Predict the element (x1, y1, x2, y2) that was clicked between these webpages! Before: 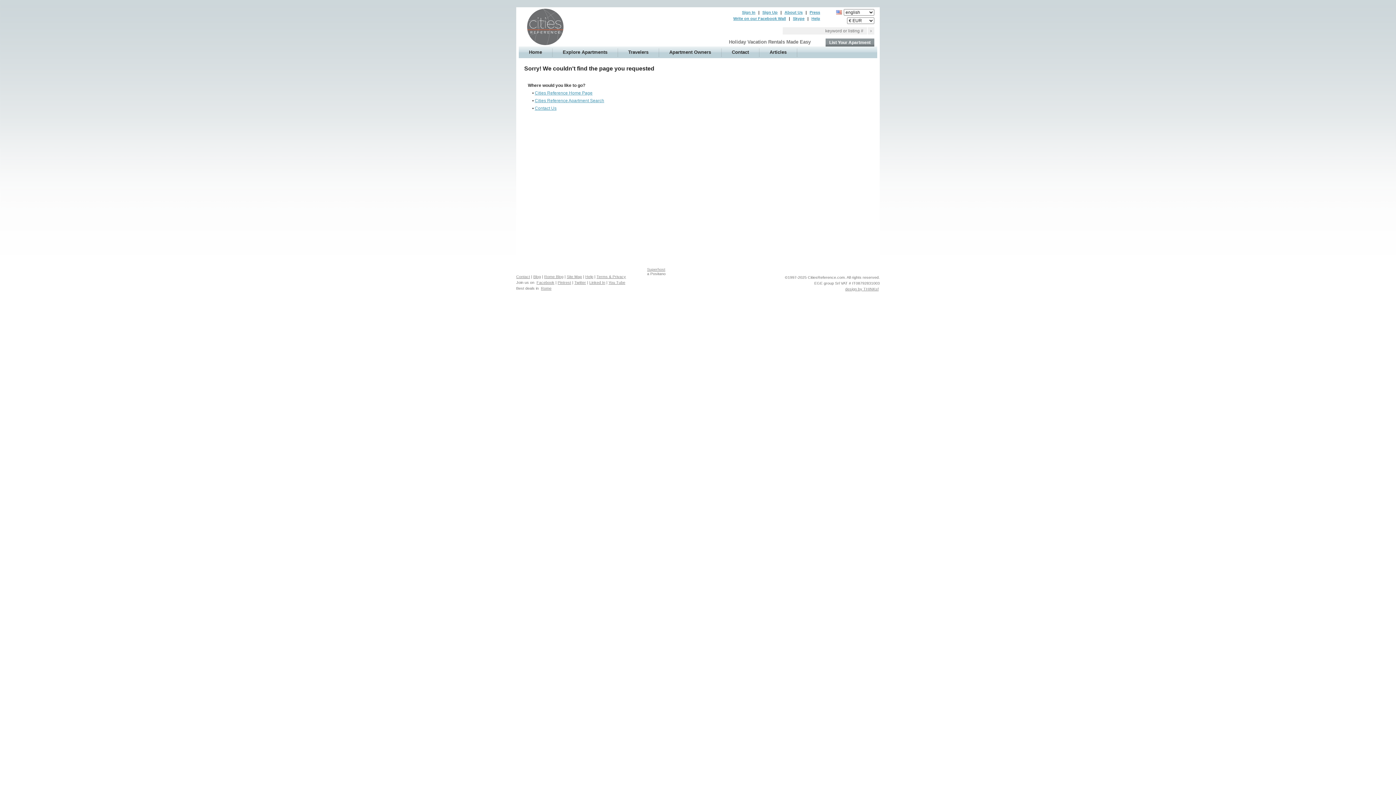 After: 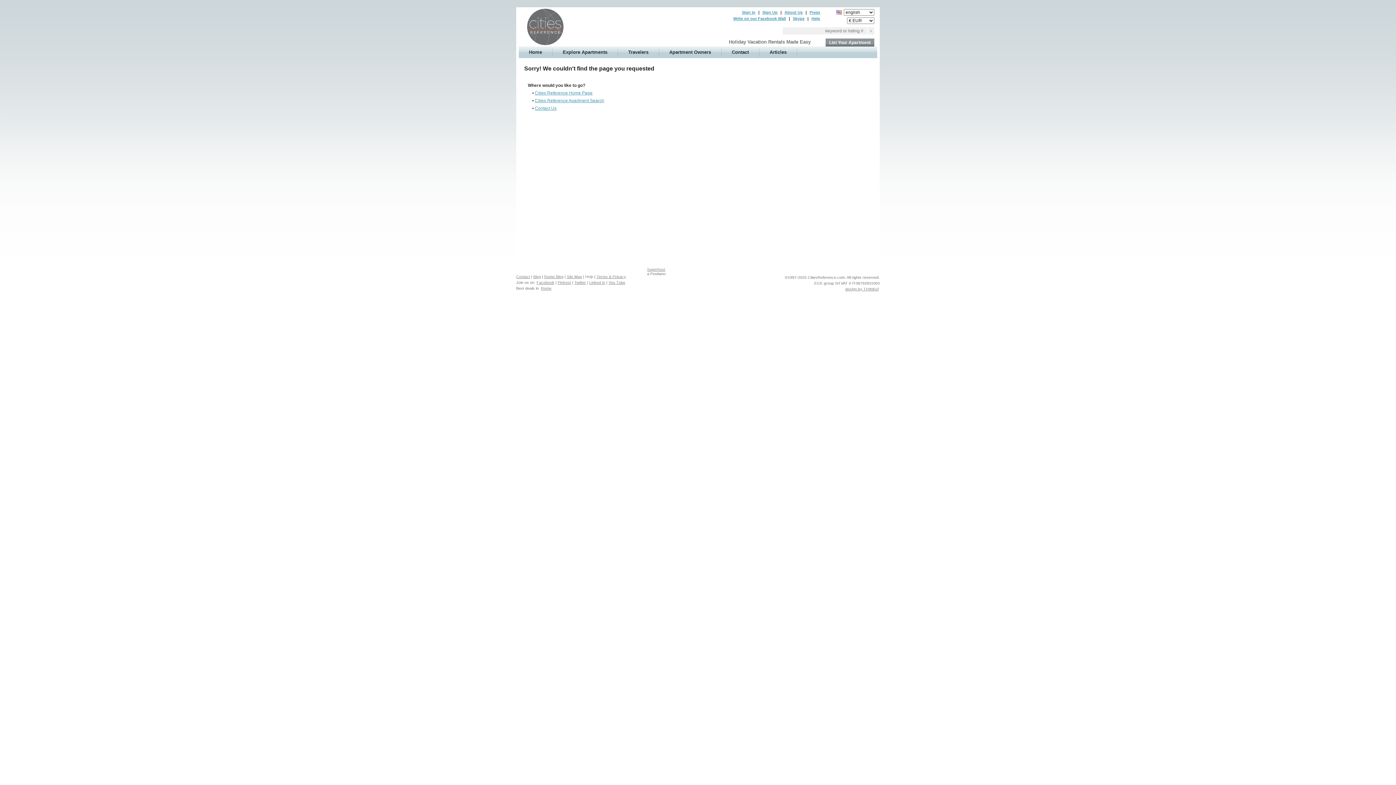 Action: bbox: (585, 274, 593, 278) label: Help